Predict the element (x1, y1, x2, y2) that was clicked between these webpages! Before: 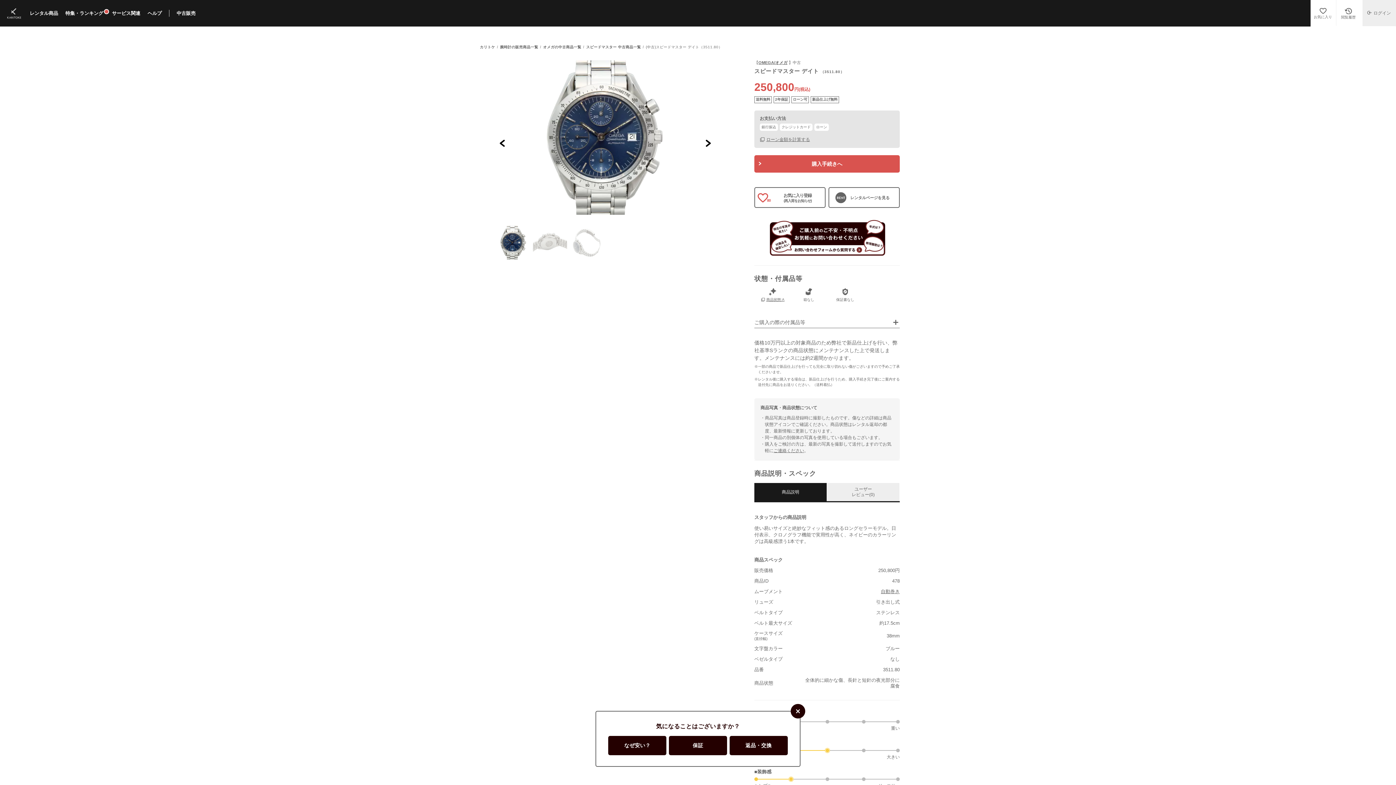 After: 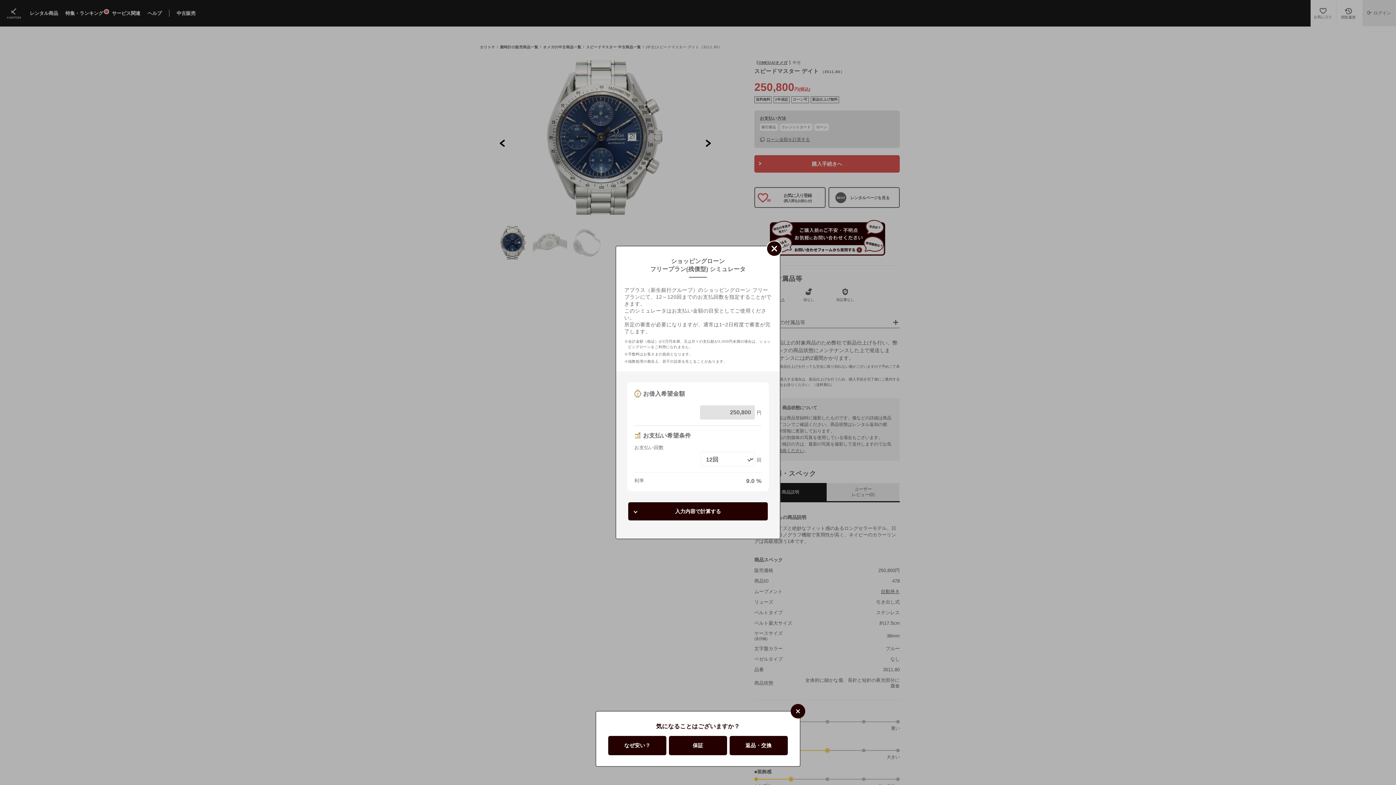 Action: bbox: (760, 134, 810, 145) label: ローン金額を計算する